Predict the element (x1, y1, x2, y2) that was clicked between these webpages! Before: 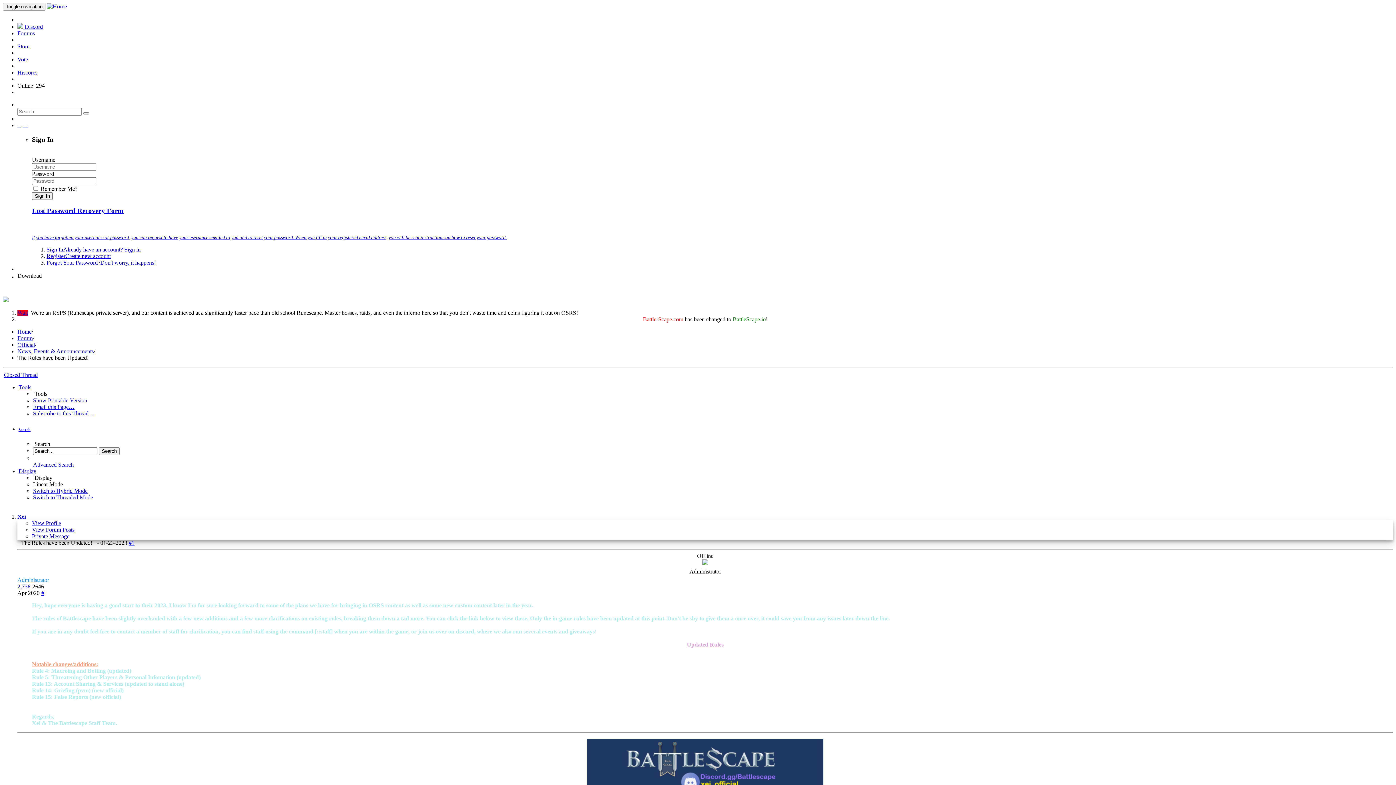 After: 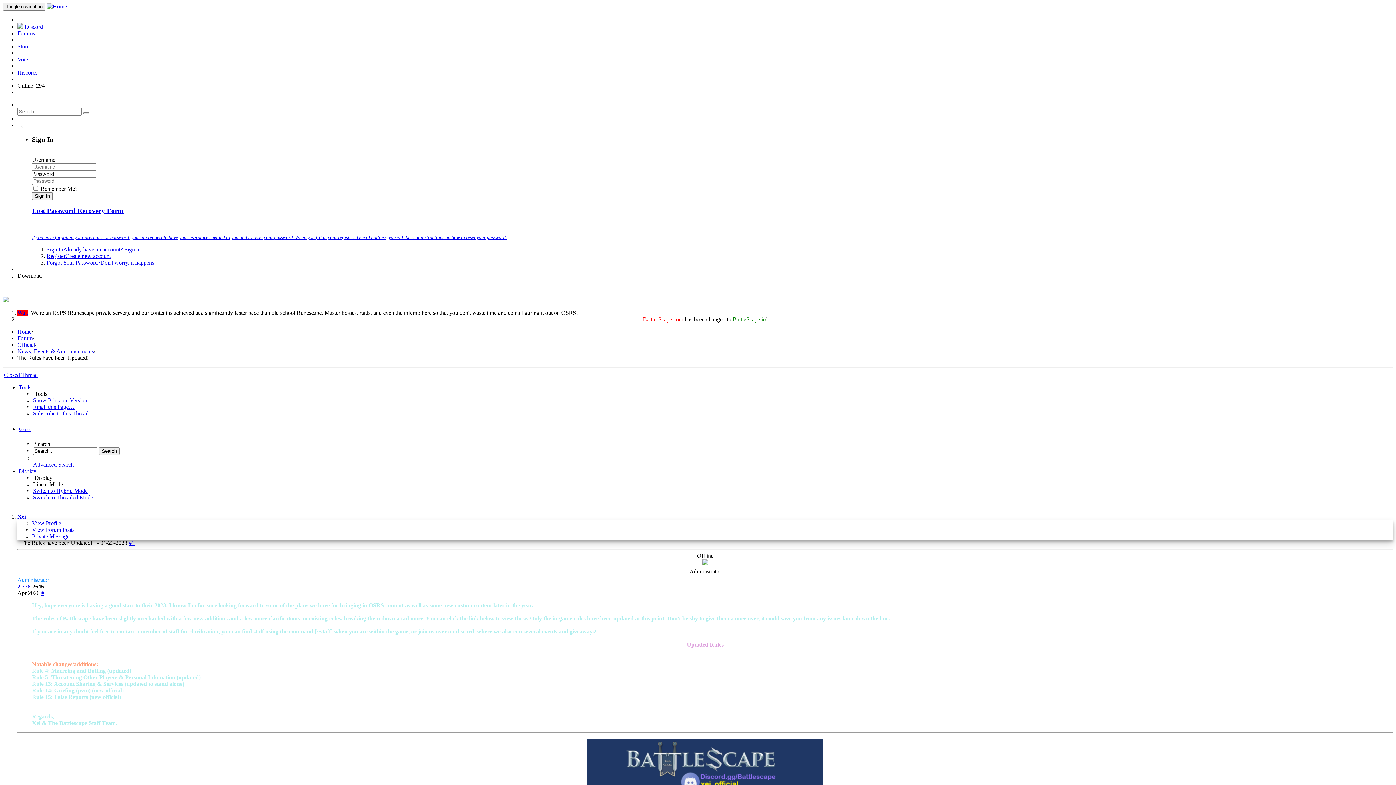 Action: bbox: (46, 246, 140, 252) label: Sign InAlready have an account? Sign in